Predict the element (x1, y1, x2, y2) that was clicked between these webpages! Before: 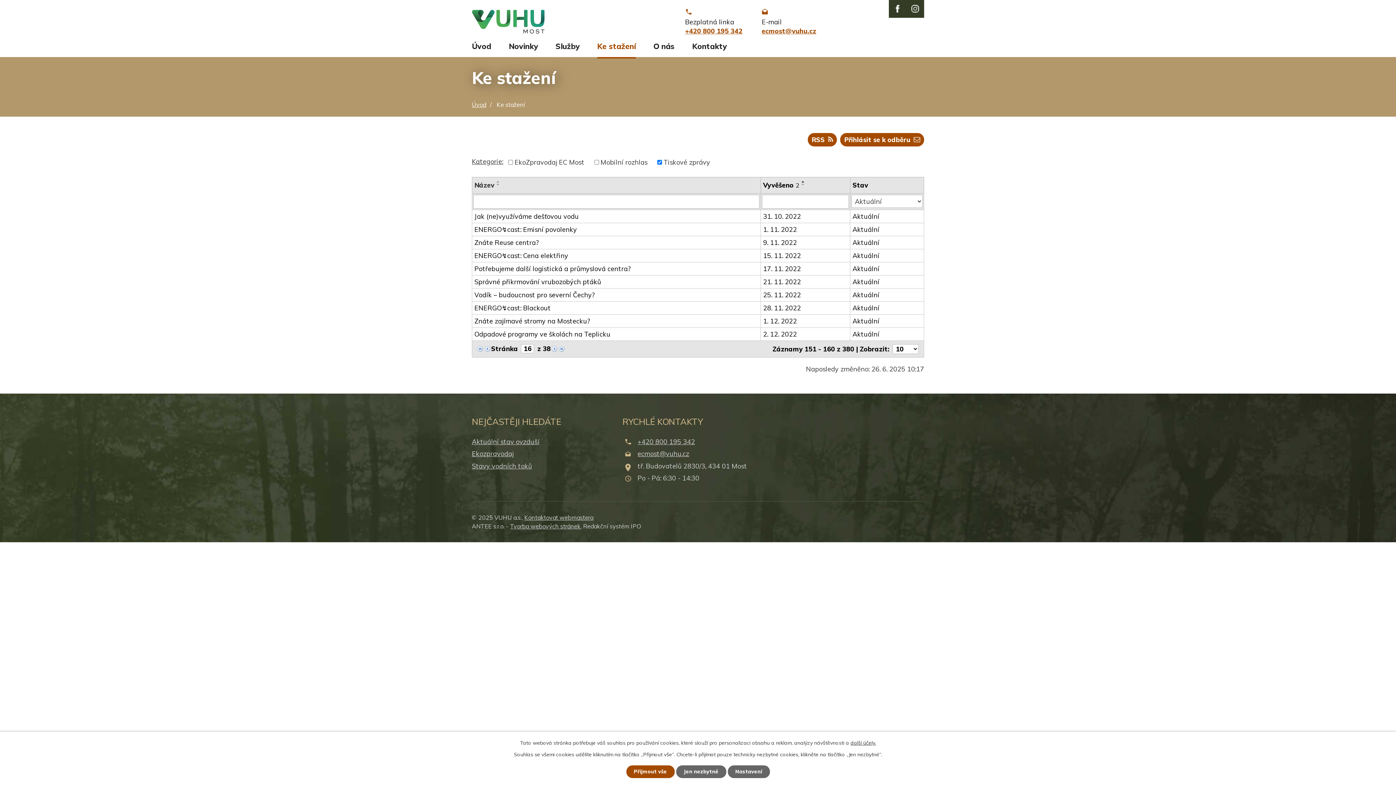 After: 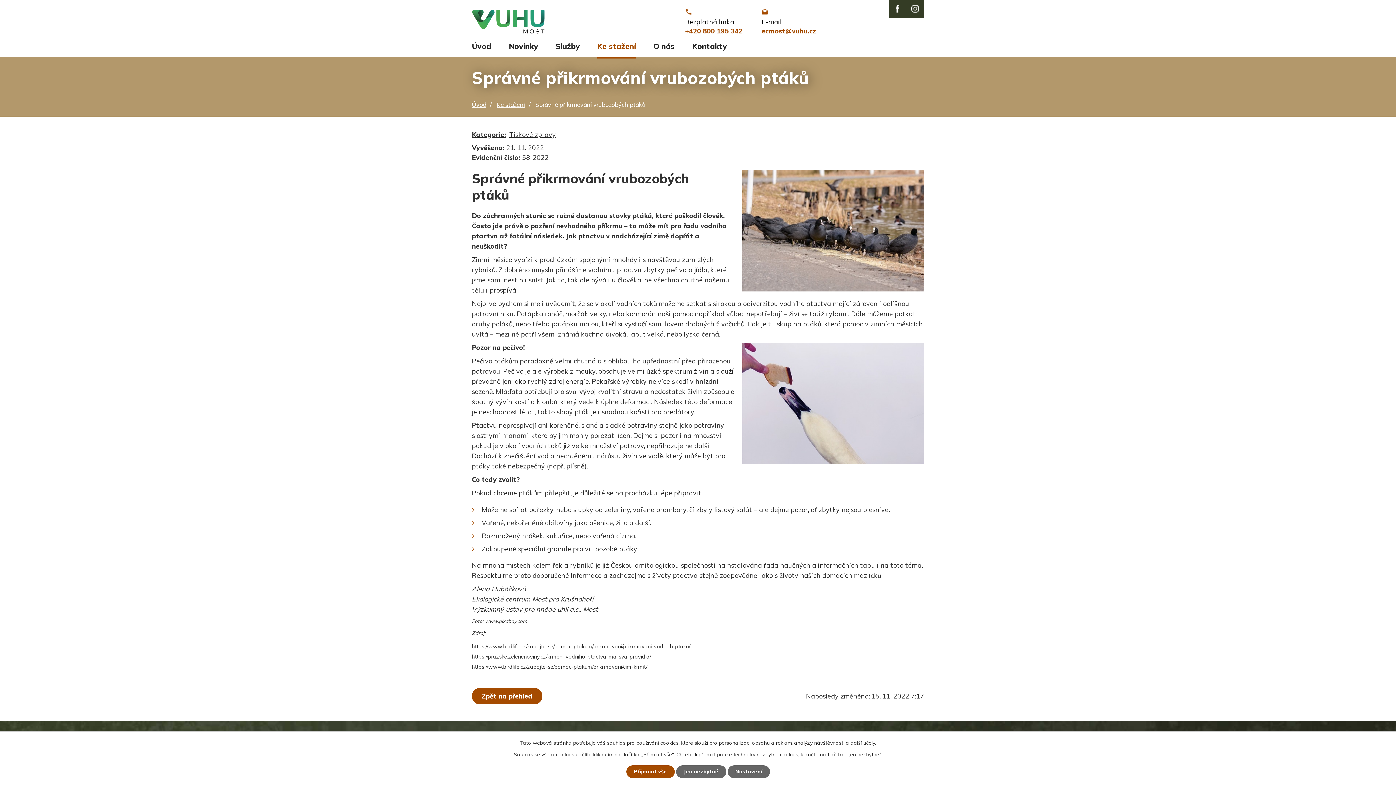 Action: label: Aktuální bbox: (852, 277, 921, 287)